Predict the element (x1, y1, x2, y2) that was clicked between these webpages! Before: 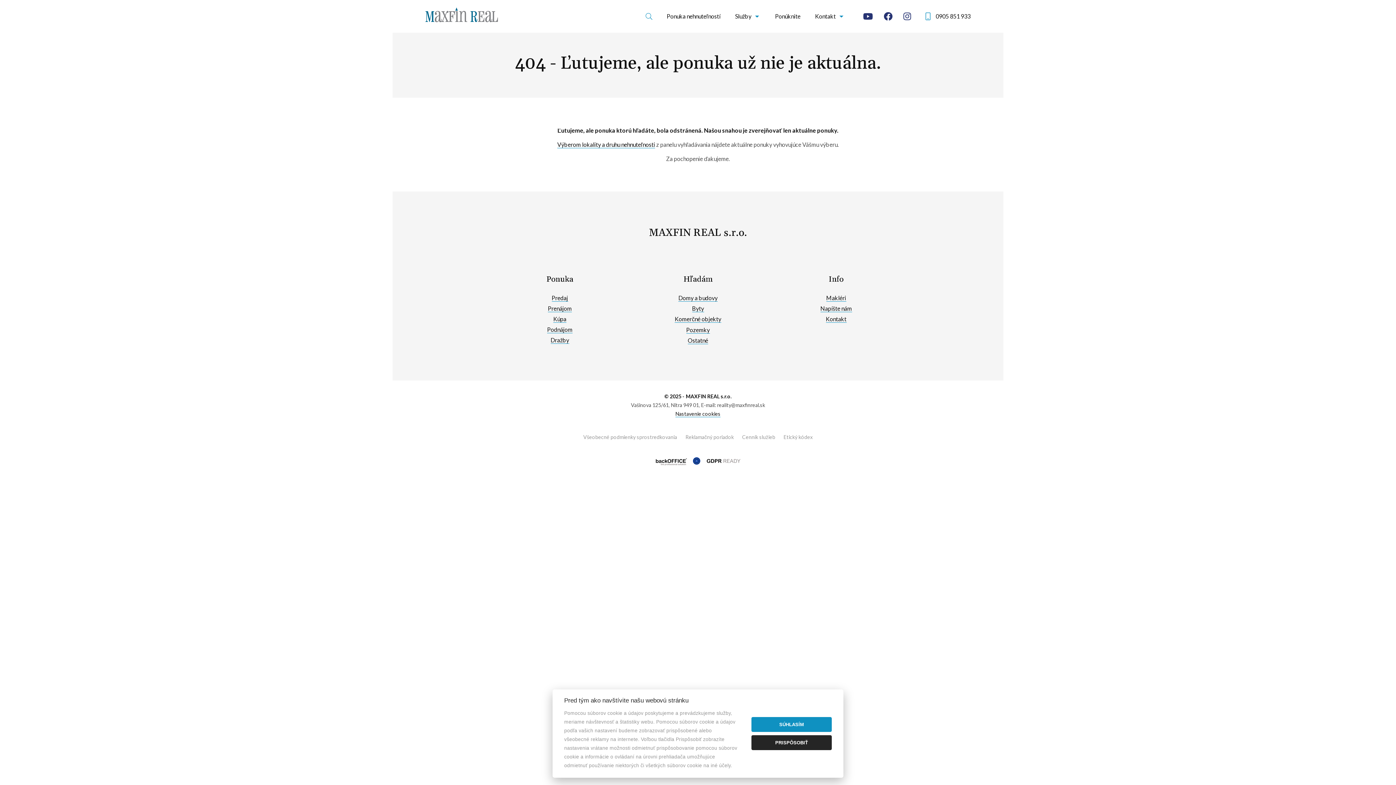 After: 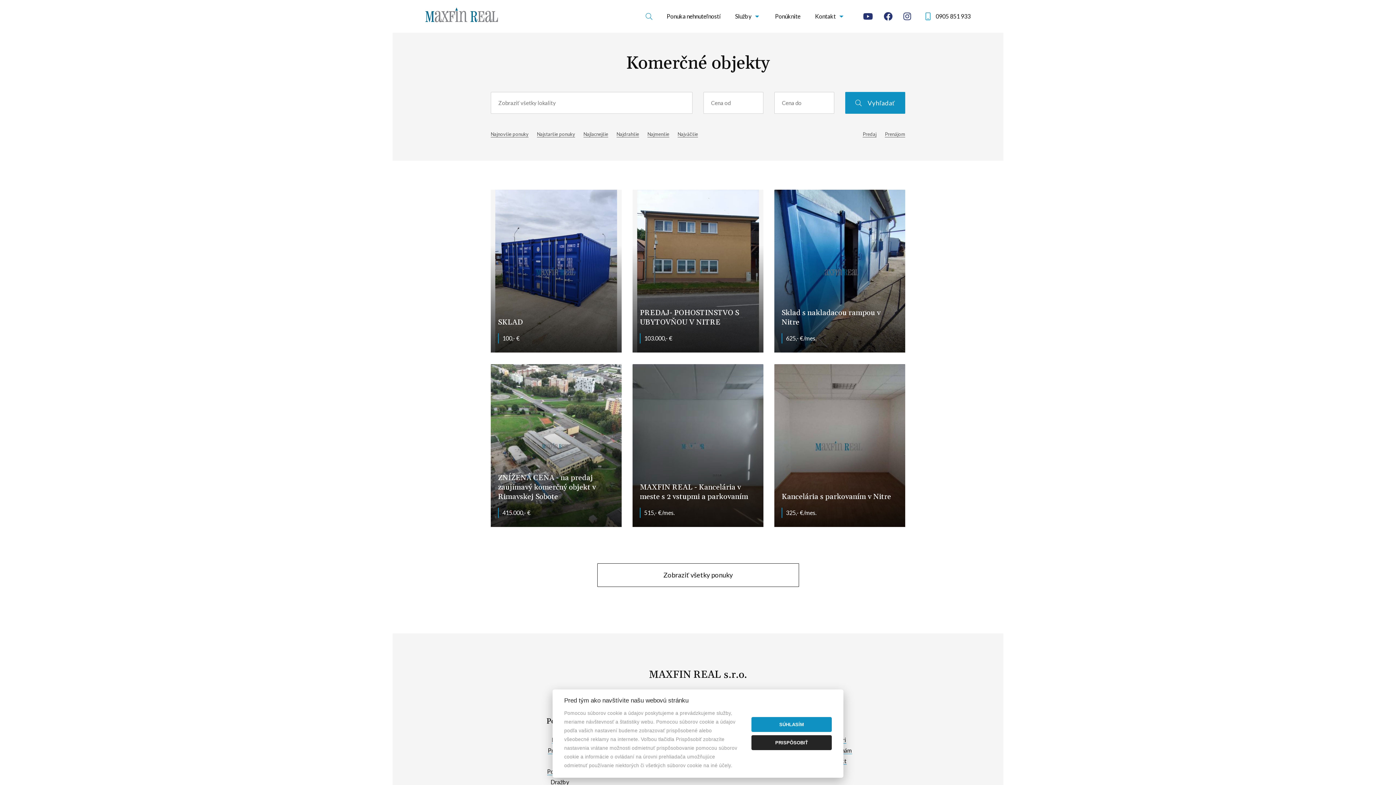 Action: bbox: (674, 315, 721, 323) label: Komerčné objekty